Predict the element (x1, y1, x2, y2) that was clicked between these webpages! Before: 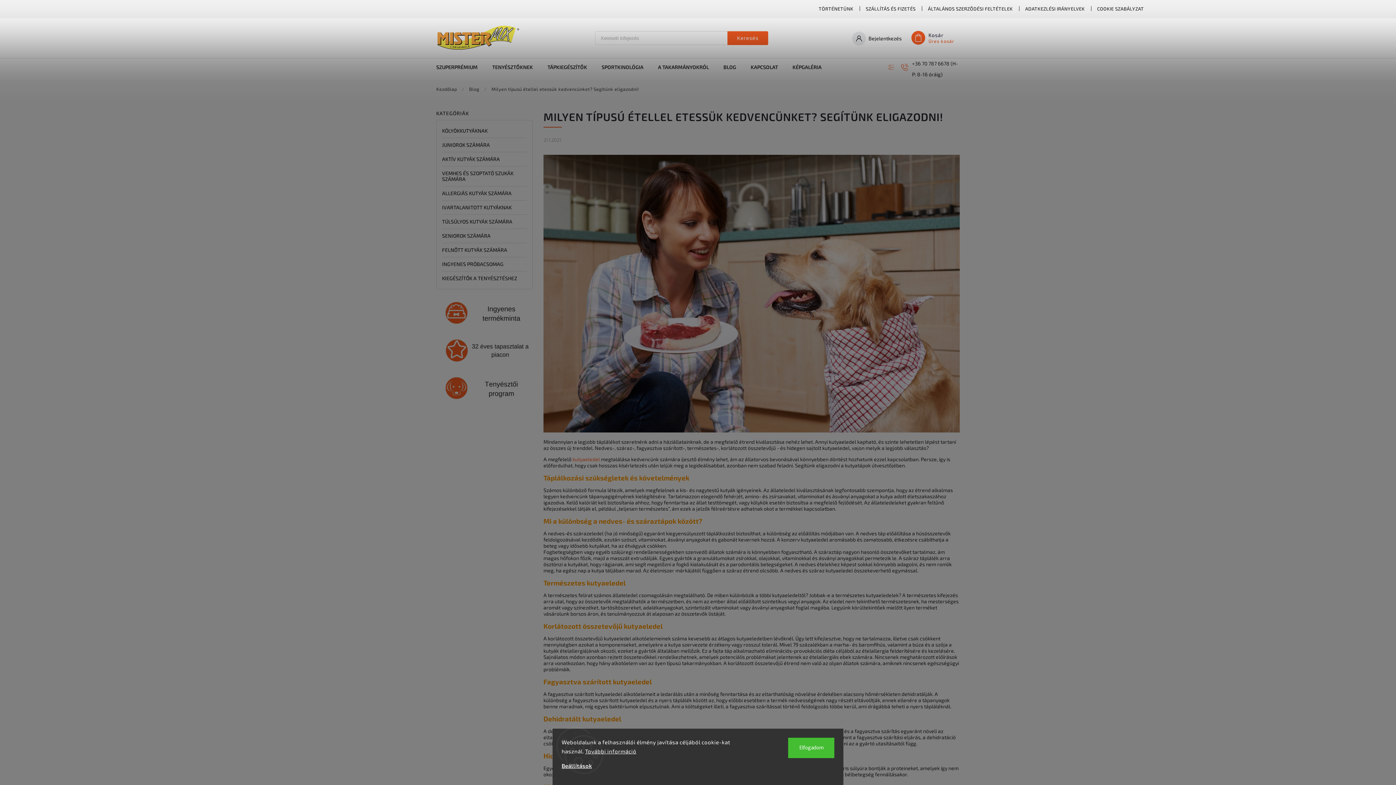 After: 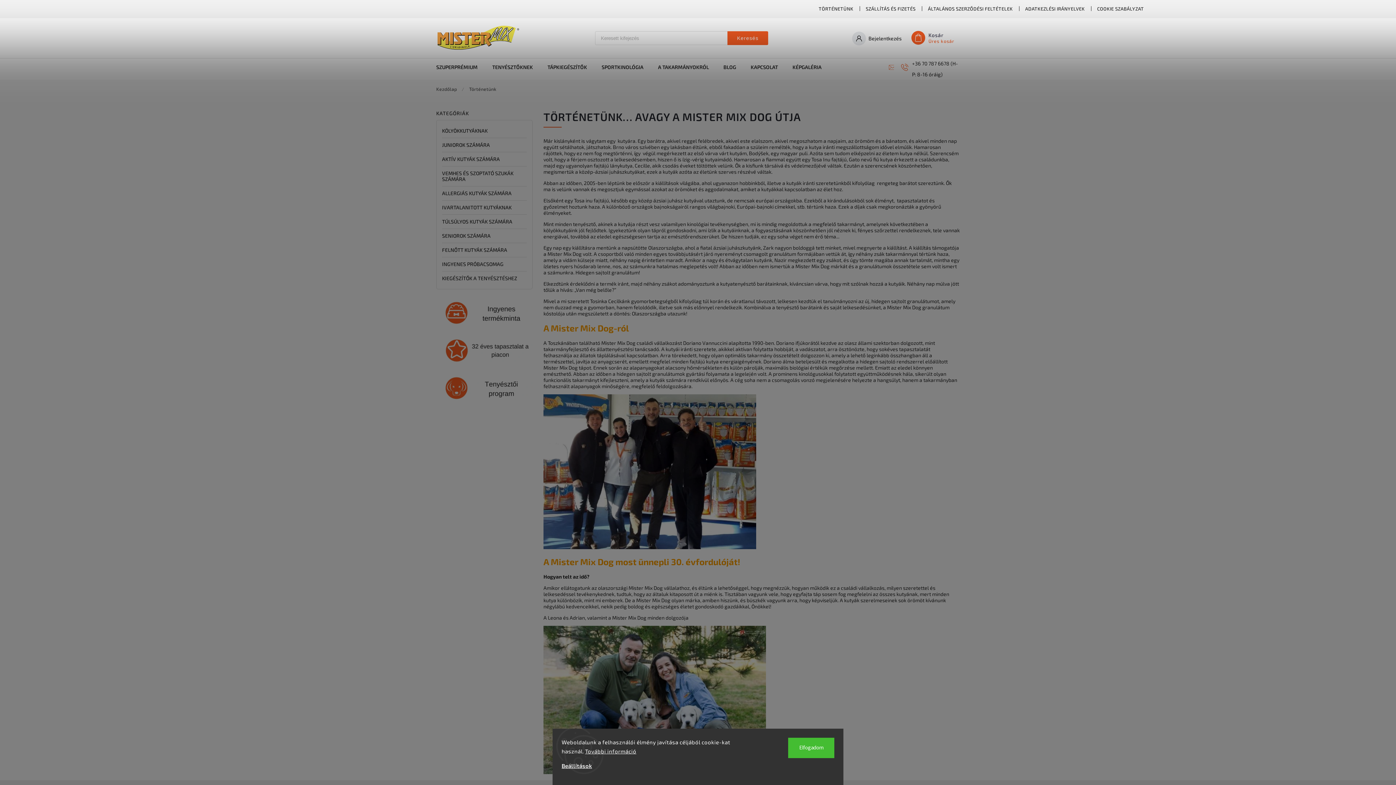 Action: label: TÖRTÉNETÜNK bbox: (812, 4, 859, 13)